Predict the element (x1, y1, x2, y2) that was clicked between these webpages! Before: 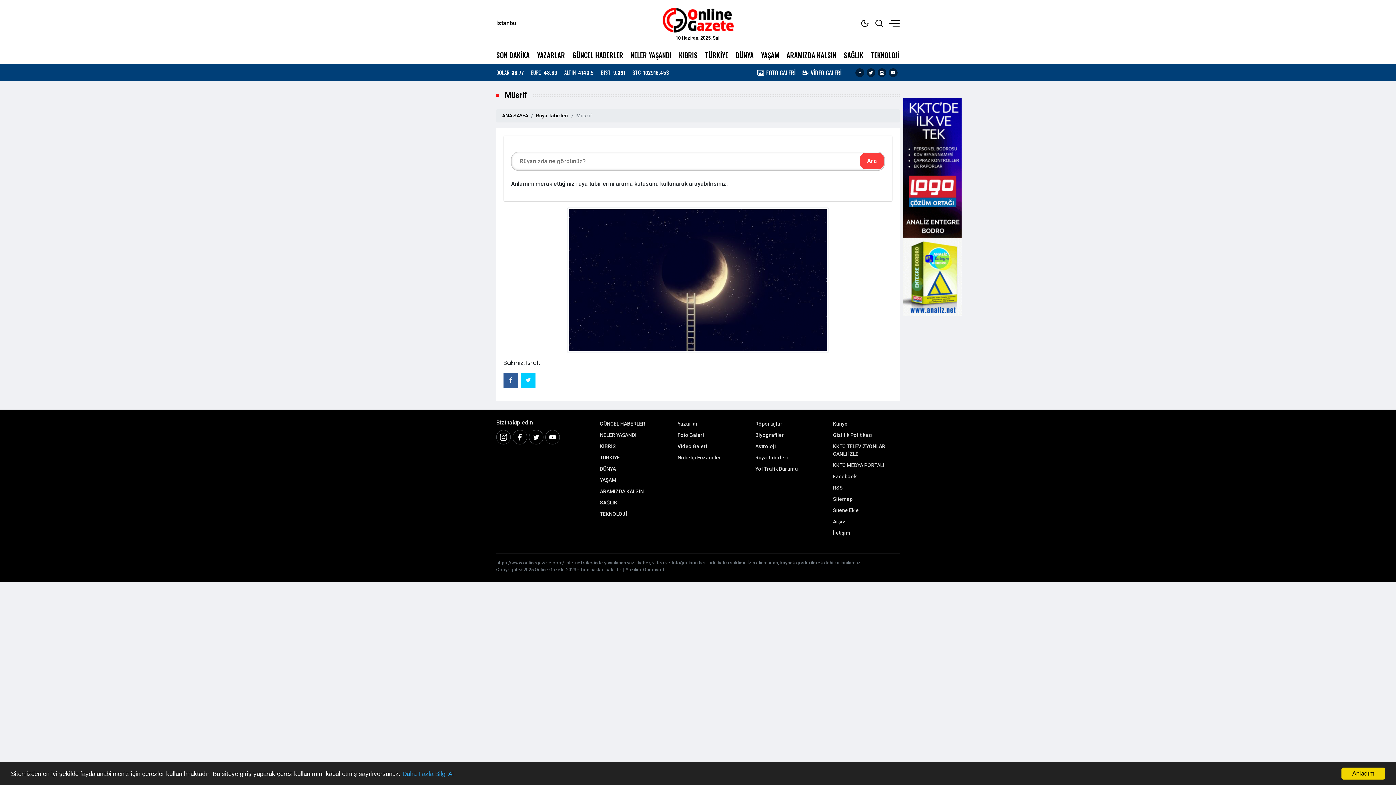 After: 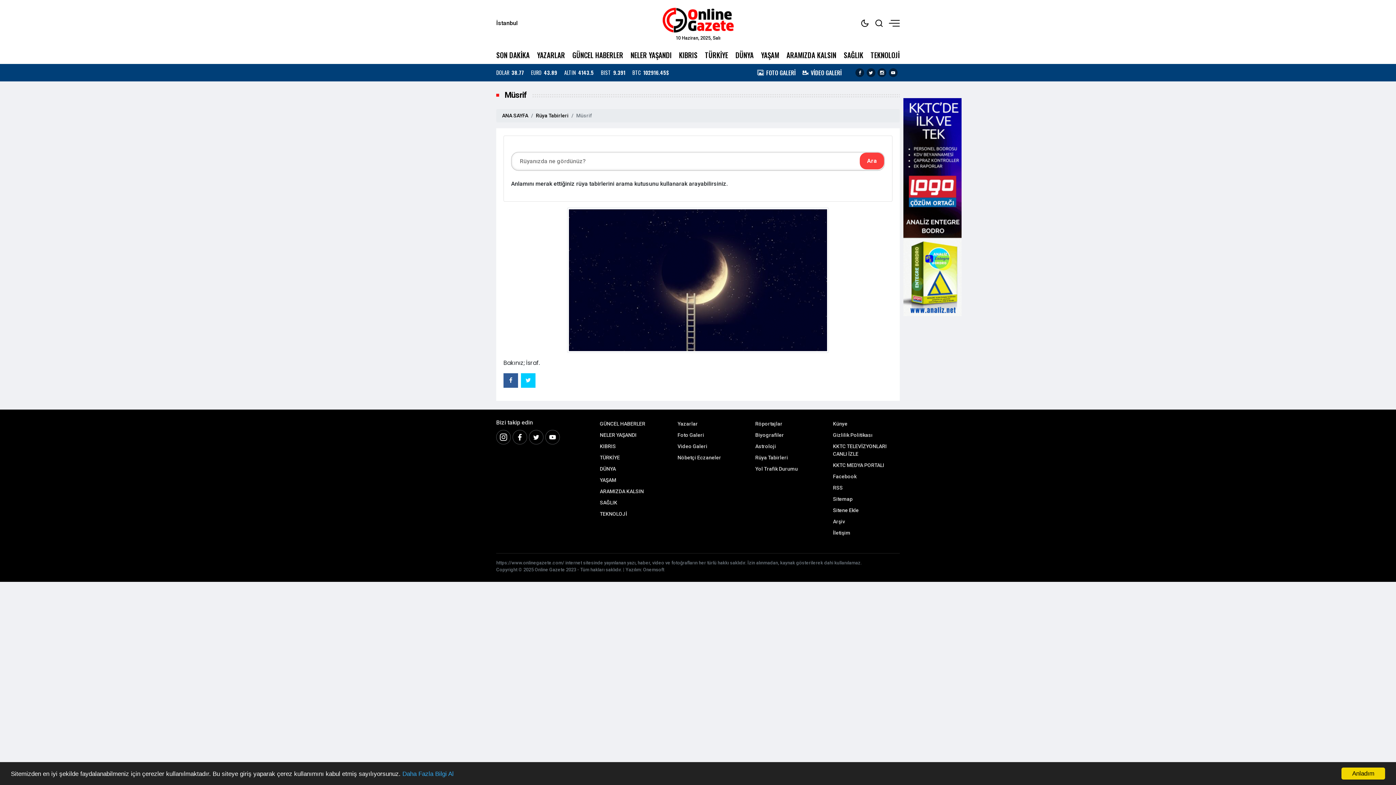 Action: label: Sitene Ekle bbox: (833, 505, 900, 516)